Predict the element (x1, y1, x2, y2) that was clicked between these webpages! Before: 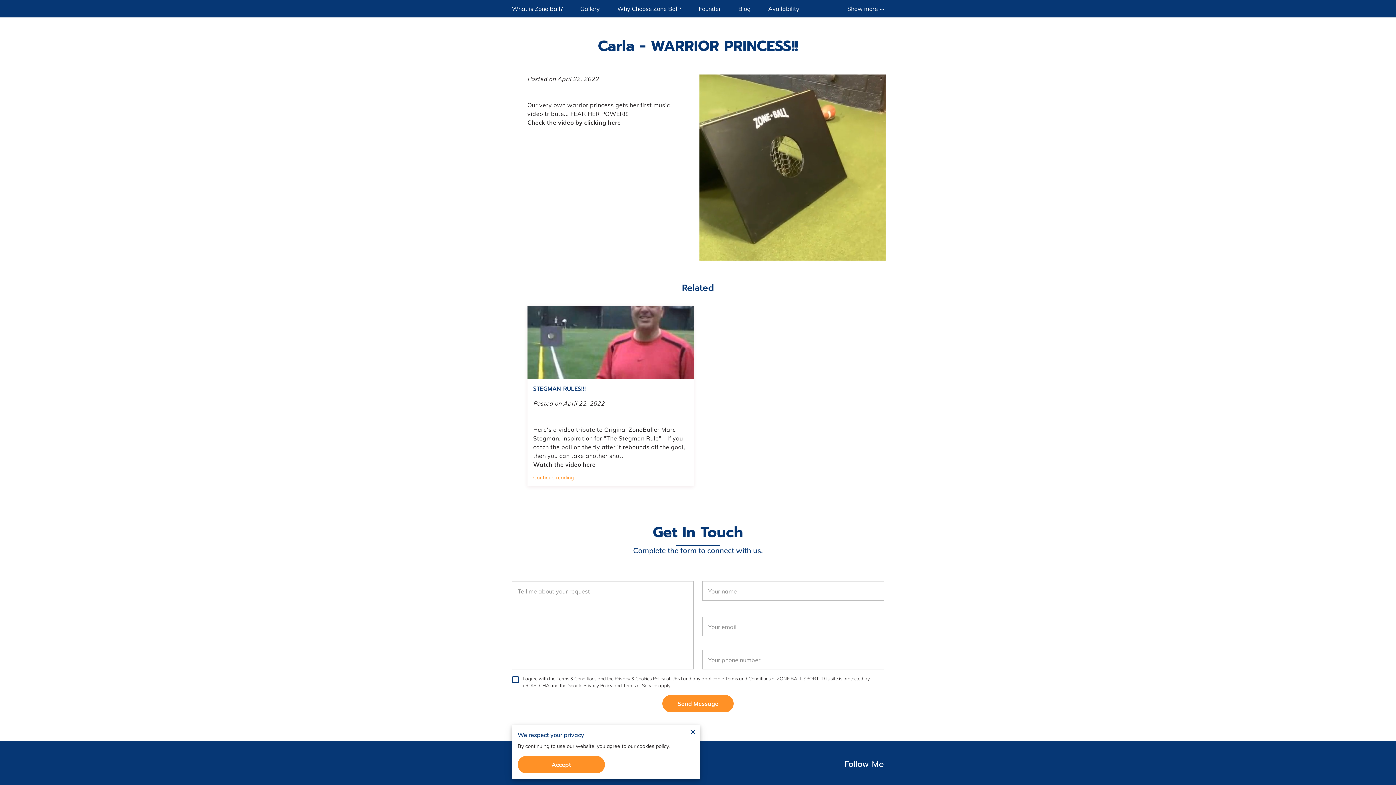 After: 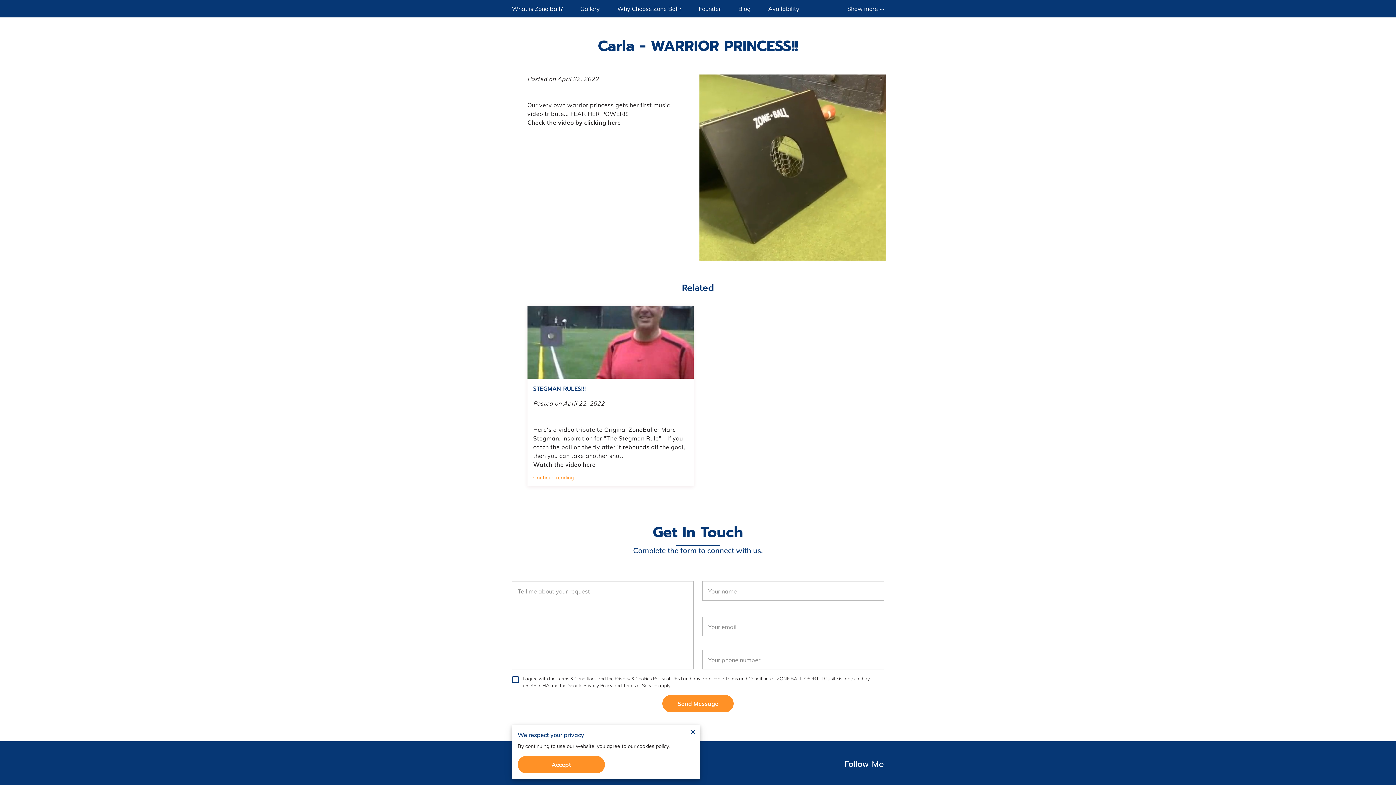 Action: label: Terms and Conditions bbox: (725, 676, 770, 681)